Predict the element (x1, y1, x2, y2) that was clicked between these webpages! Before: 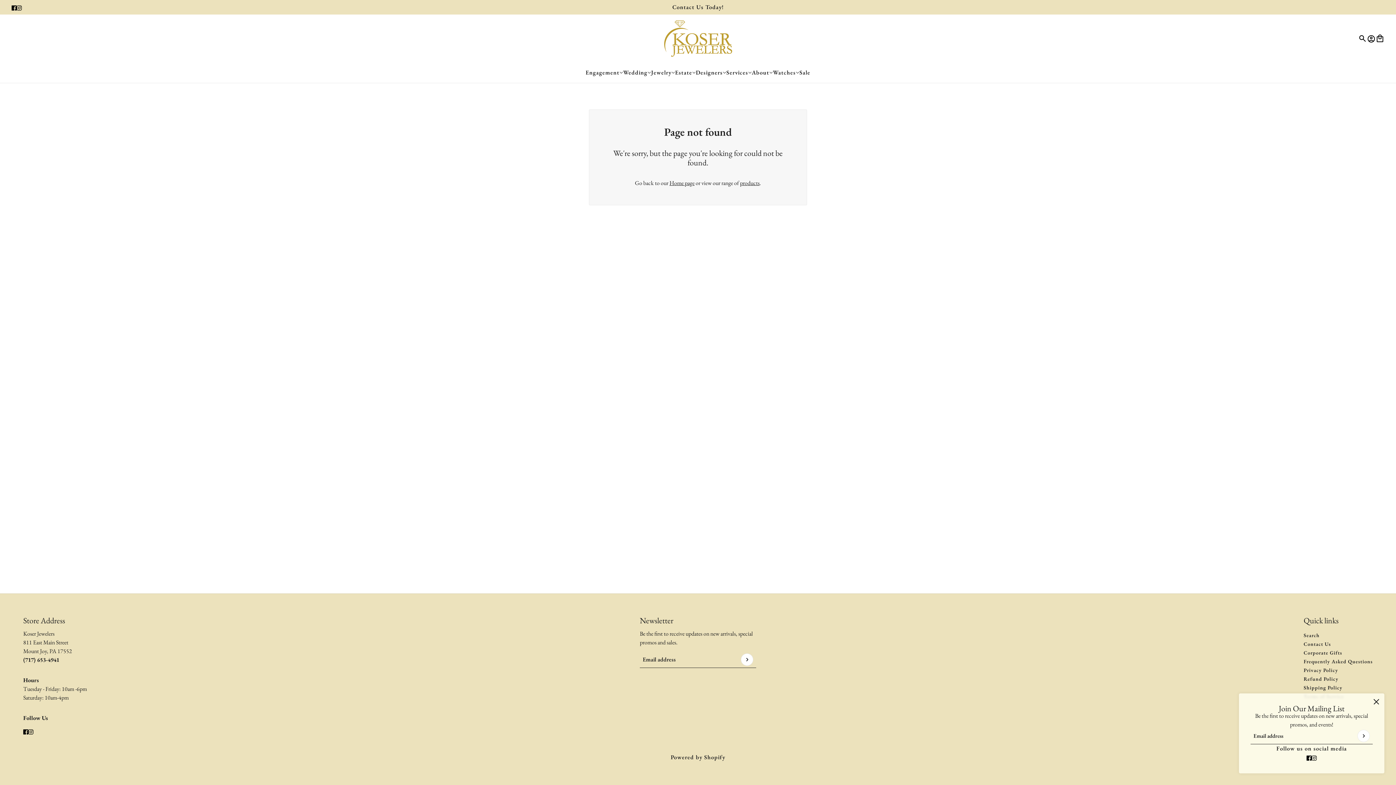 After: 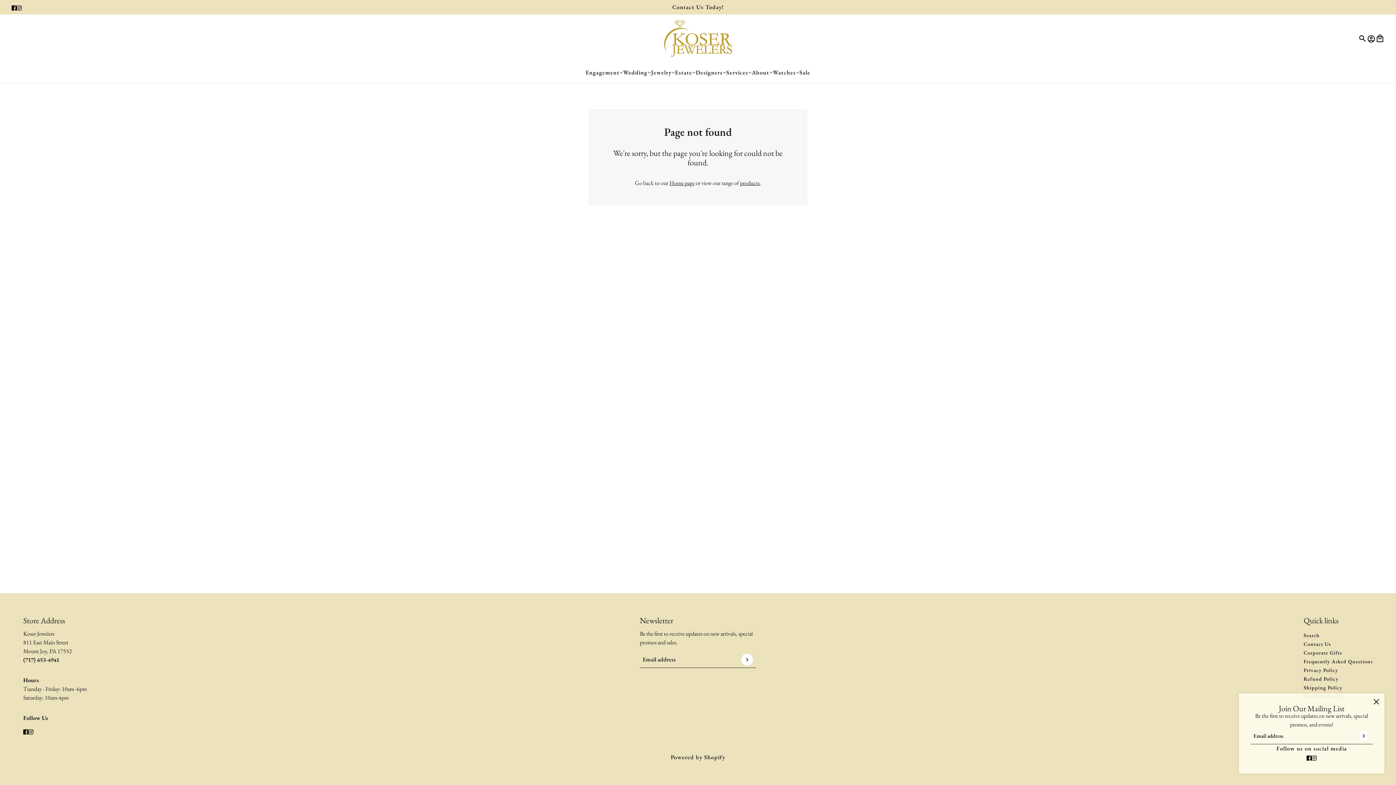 Action: bbox: (20, 724, 31, 738) label: facebook